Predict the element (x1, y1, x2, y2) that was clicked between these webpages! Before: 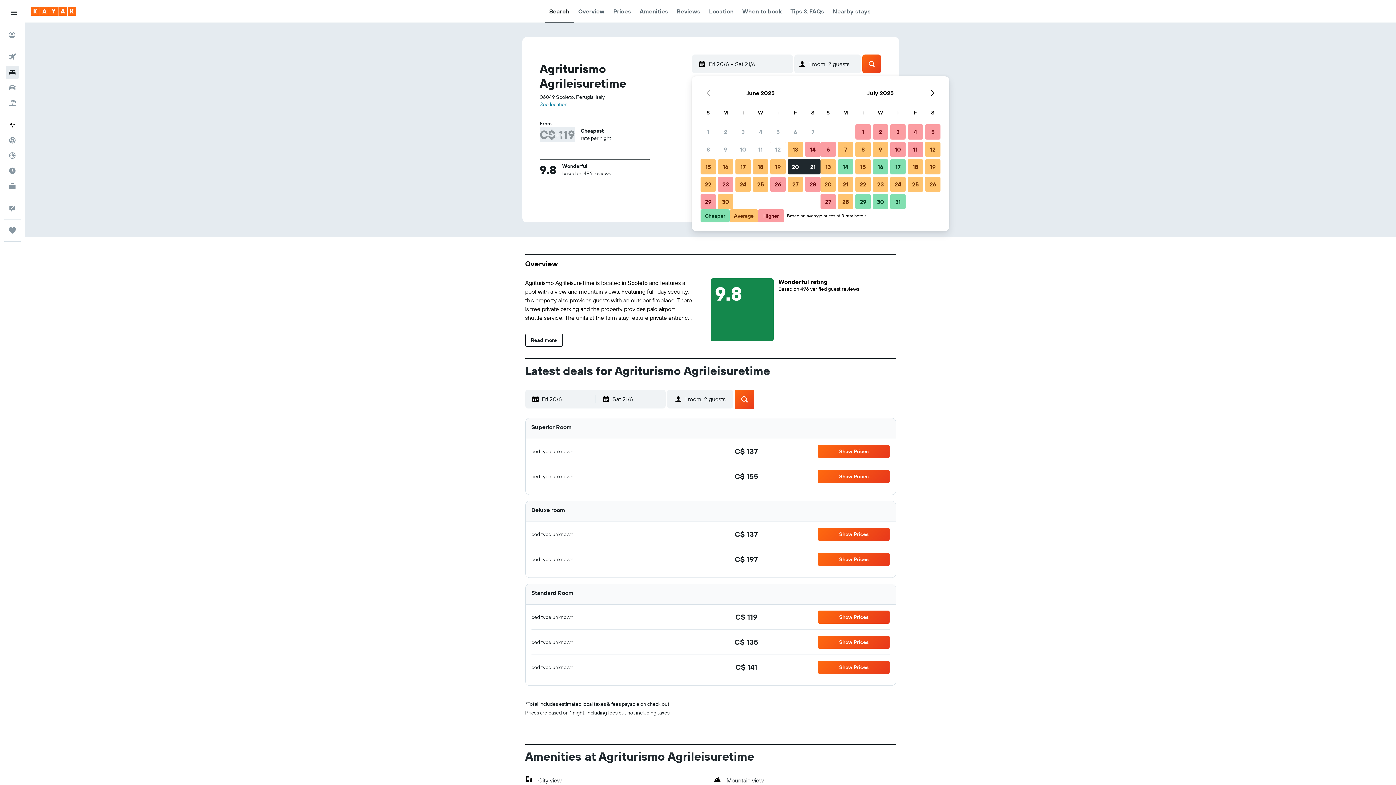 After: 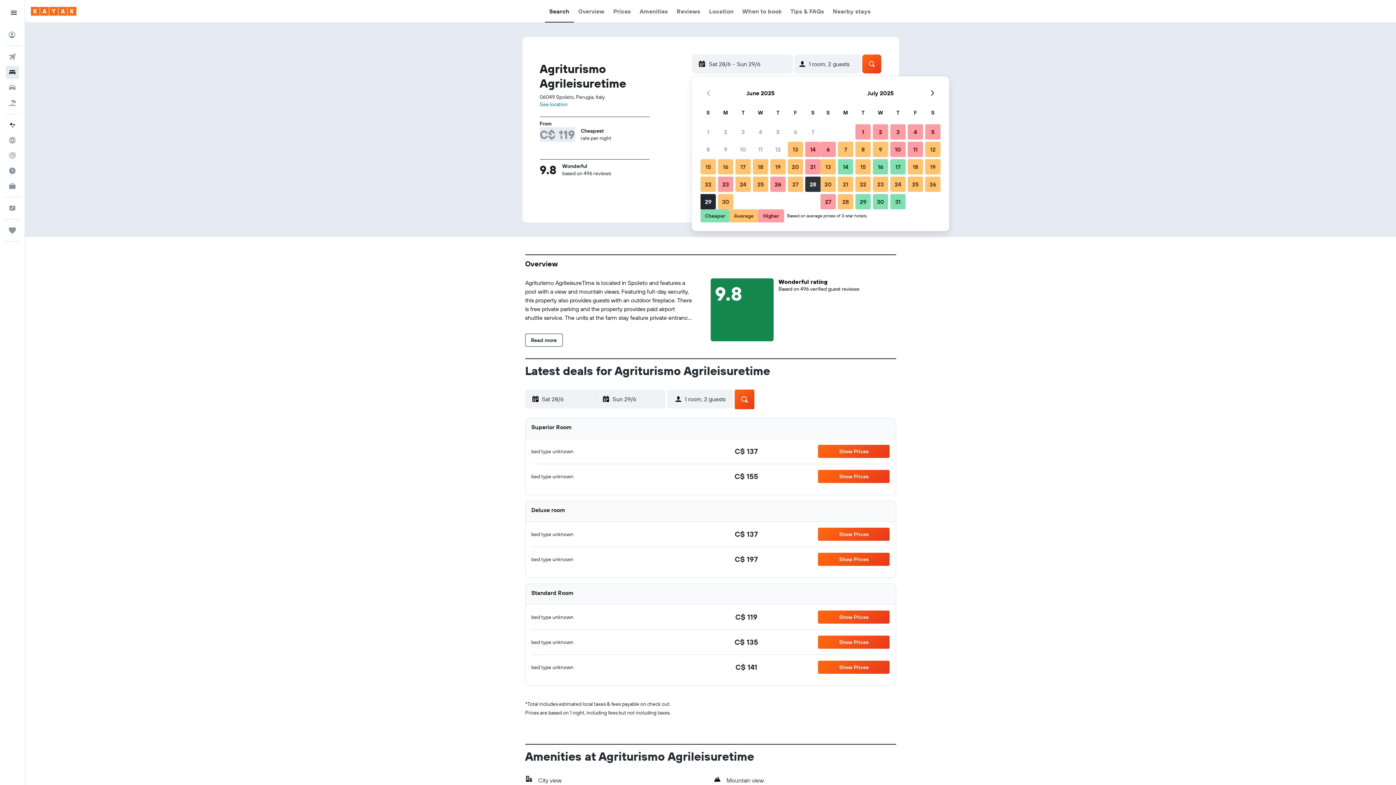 Action: bbox: (804, 175, 821, 193) label: 28 June, 2025